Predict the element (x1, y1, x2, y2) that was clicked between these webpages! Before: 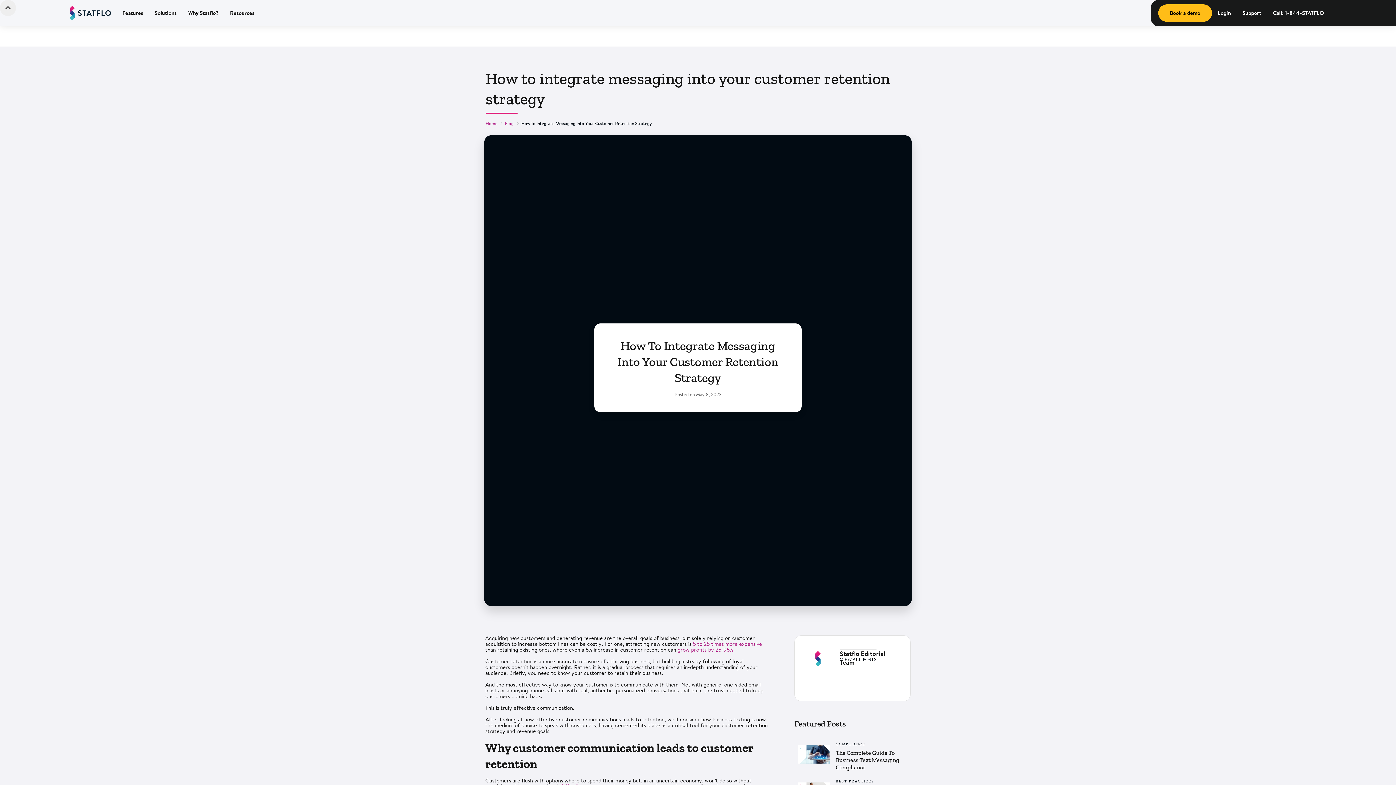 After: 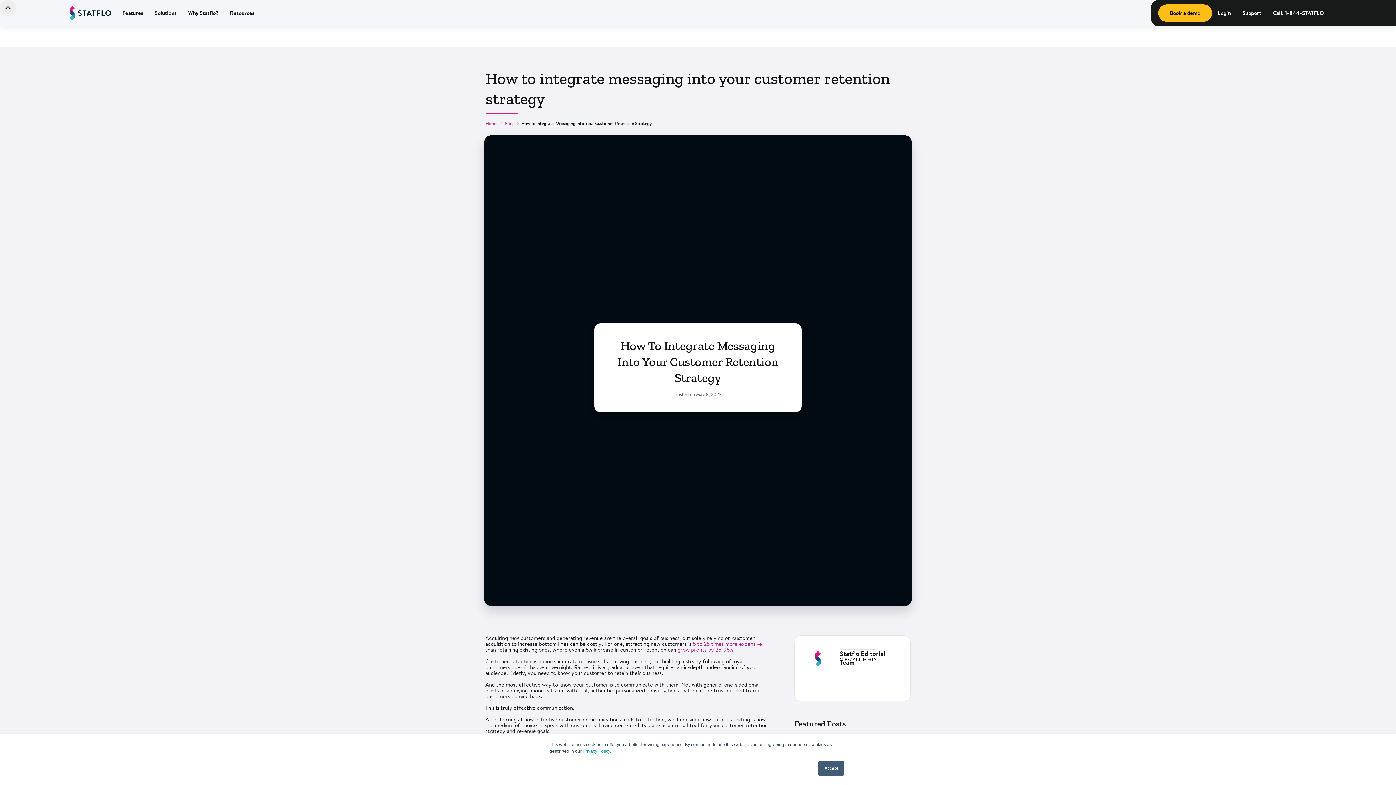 Action: bbox: (224, 0, 260, 26) label: Resources